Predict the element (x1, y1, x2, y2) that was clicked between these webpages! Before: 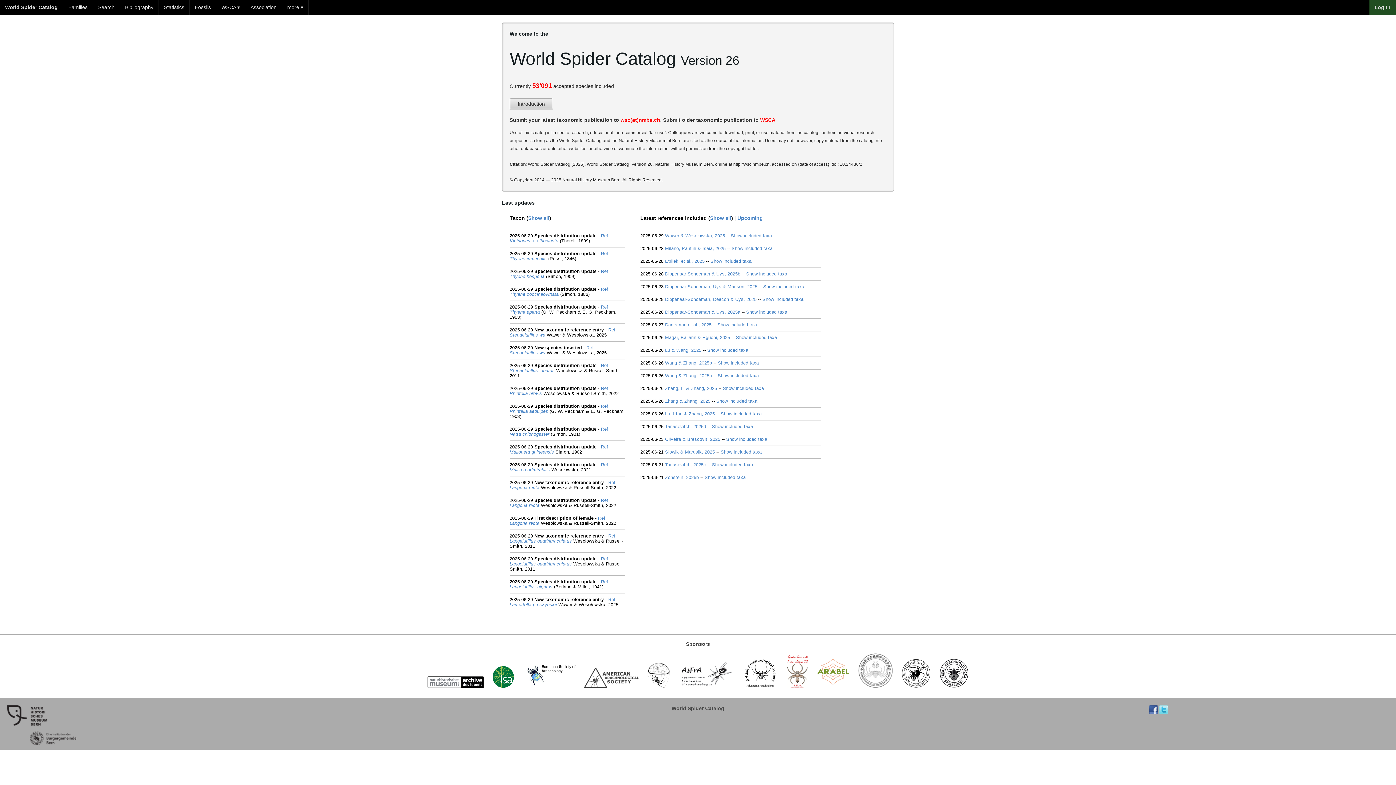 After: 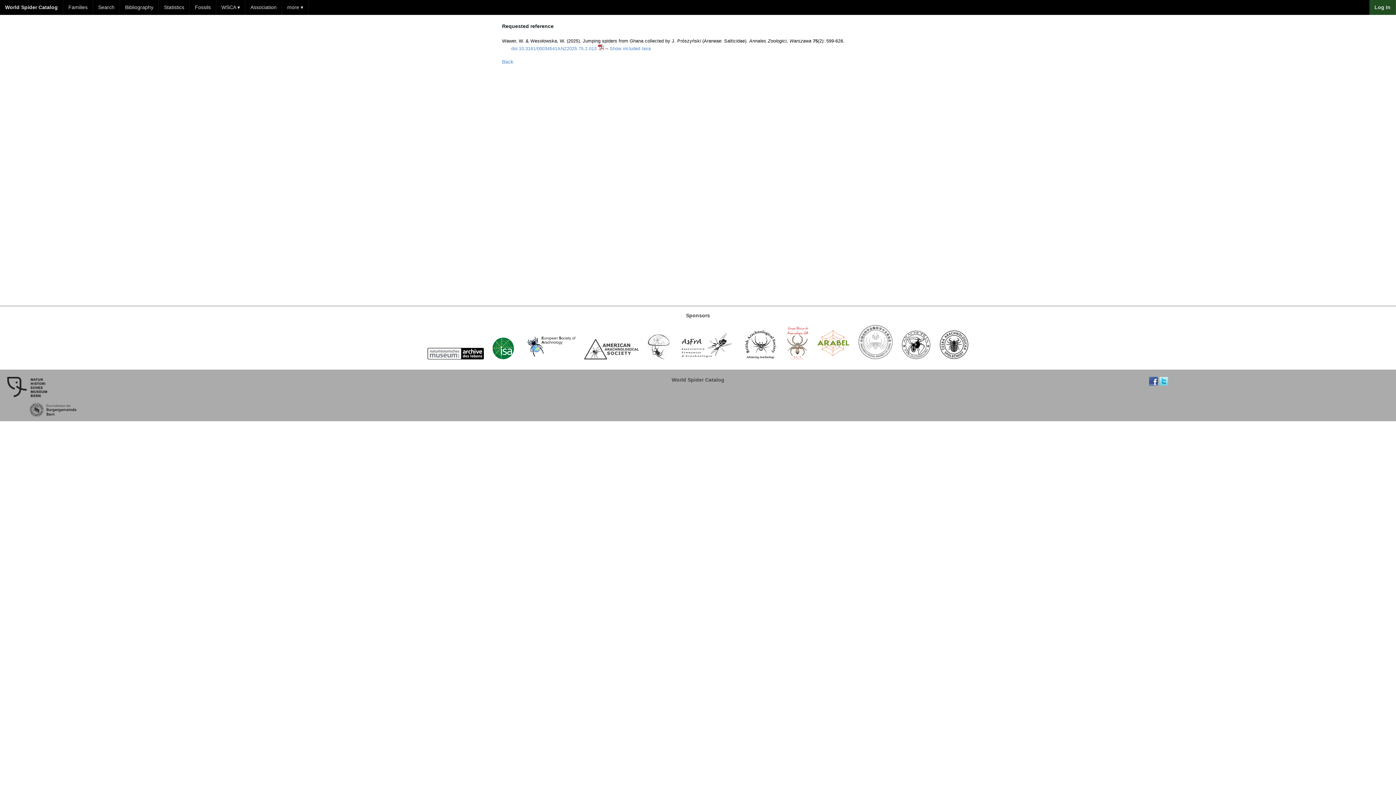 Action: bbox: (601, 498, 608, 503) label: Ref